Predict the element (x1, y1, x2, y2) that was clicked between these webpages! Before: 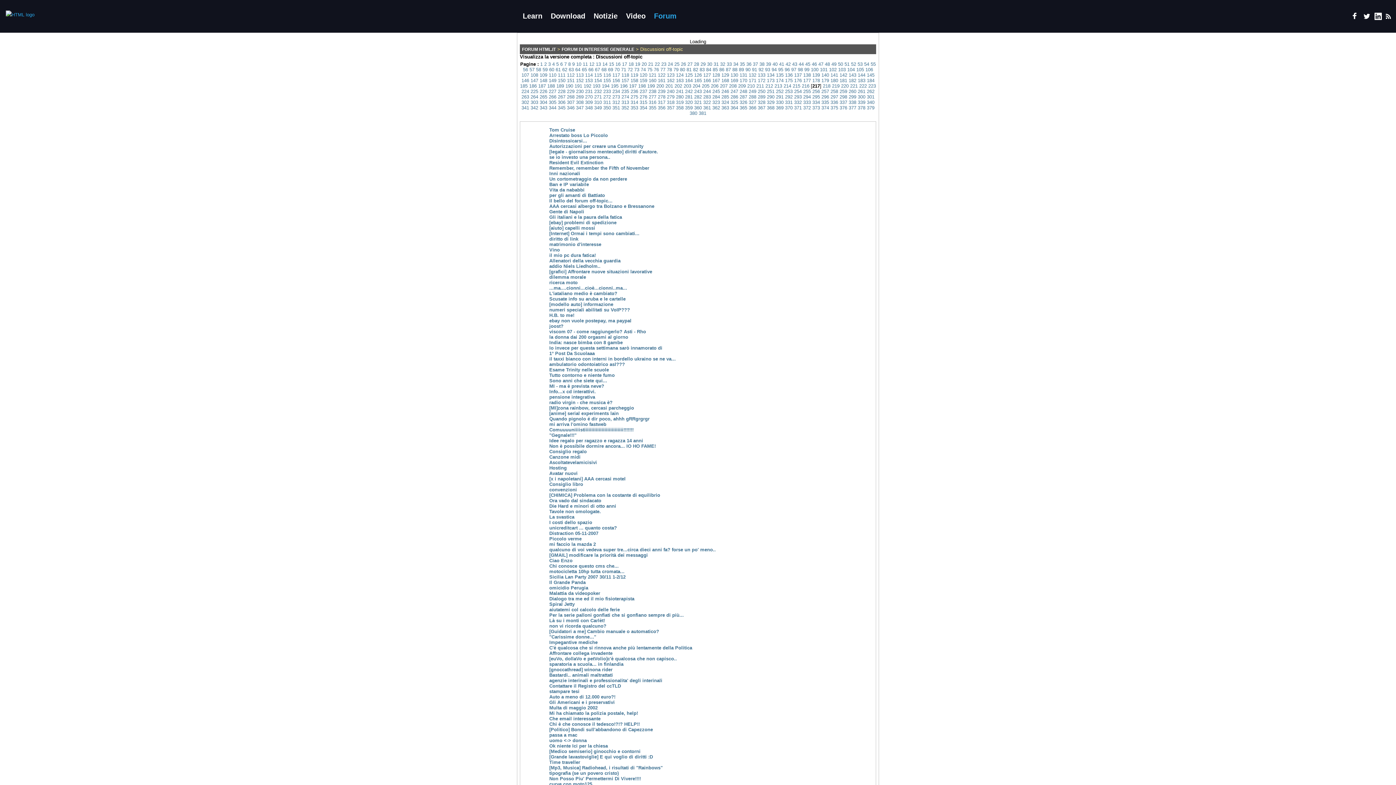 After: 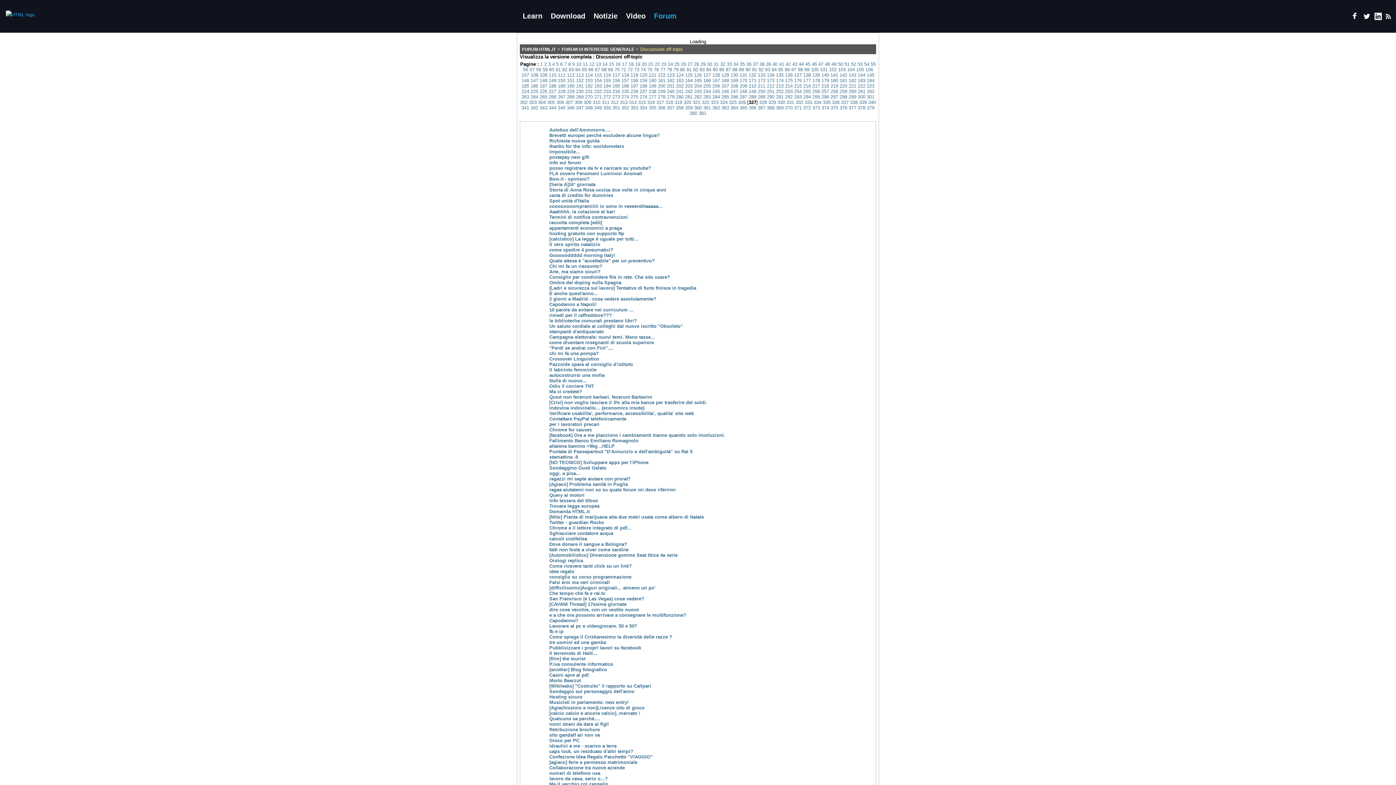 Action: label: 327 bbox: (748, 99, 756, 105)